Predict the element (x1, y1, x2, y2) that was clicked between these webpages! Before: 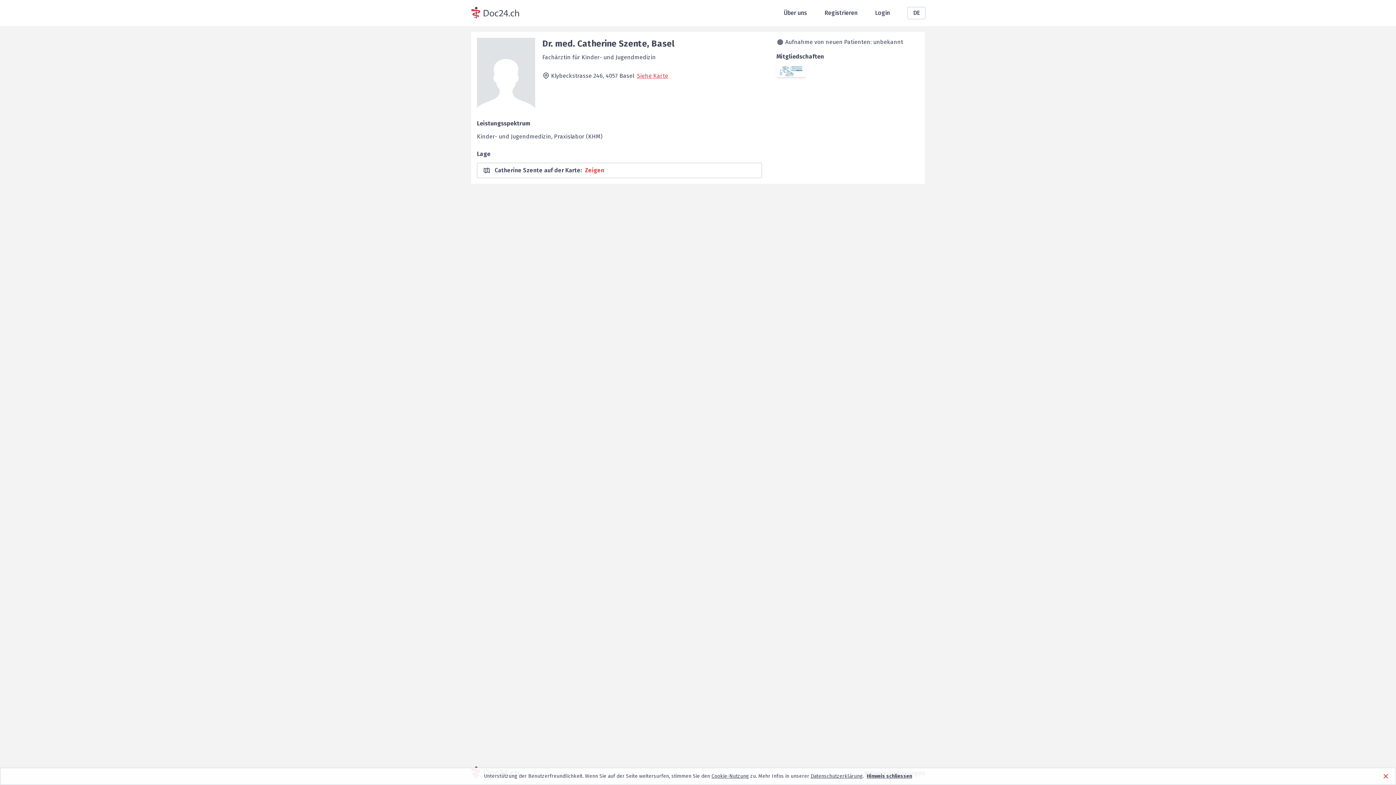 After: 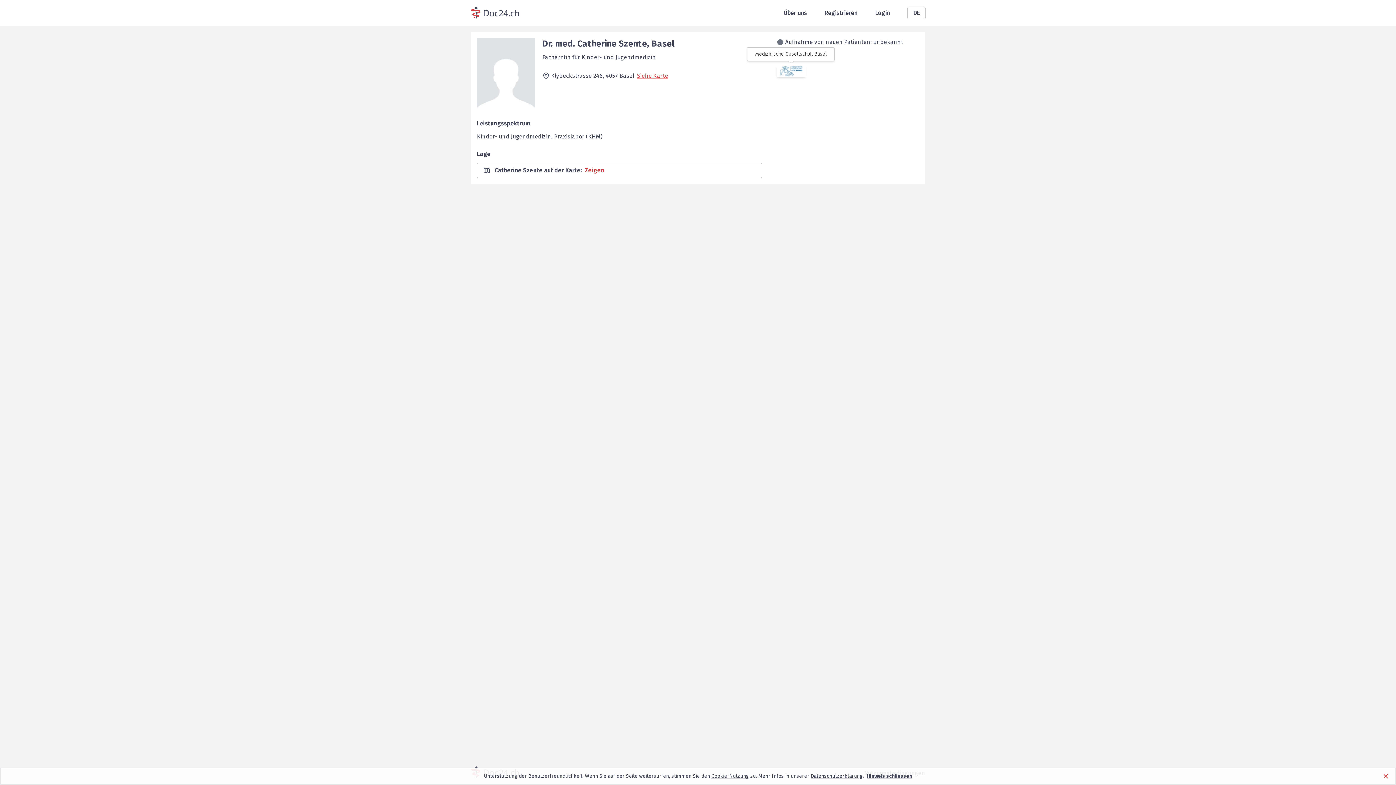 Action: bbox: (776, 65, 805, 77)